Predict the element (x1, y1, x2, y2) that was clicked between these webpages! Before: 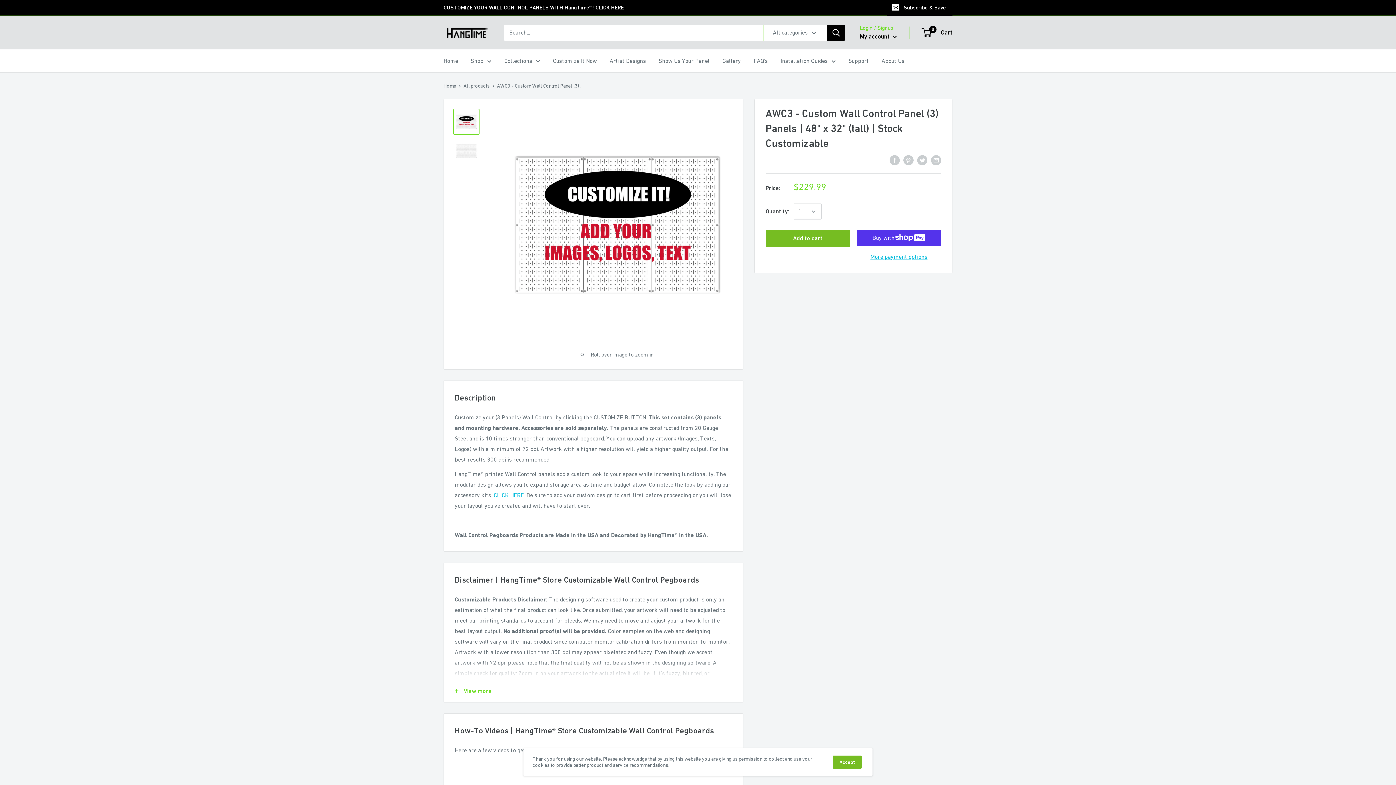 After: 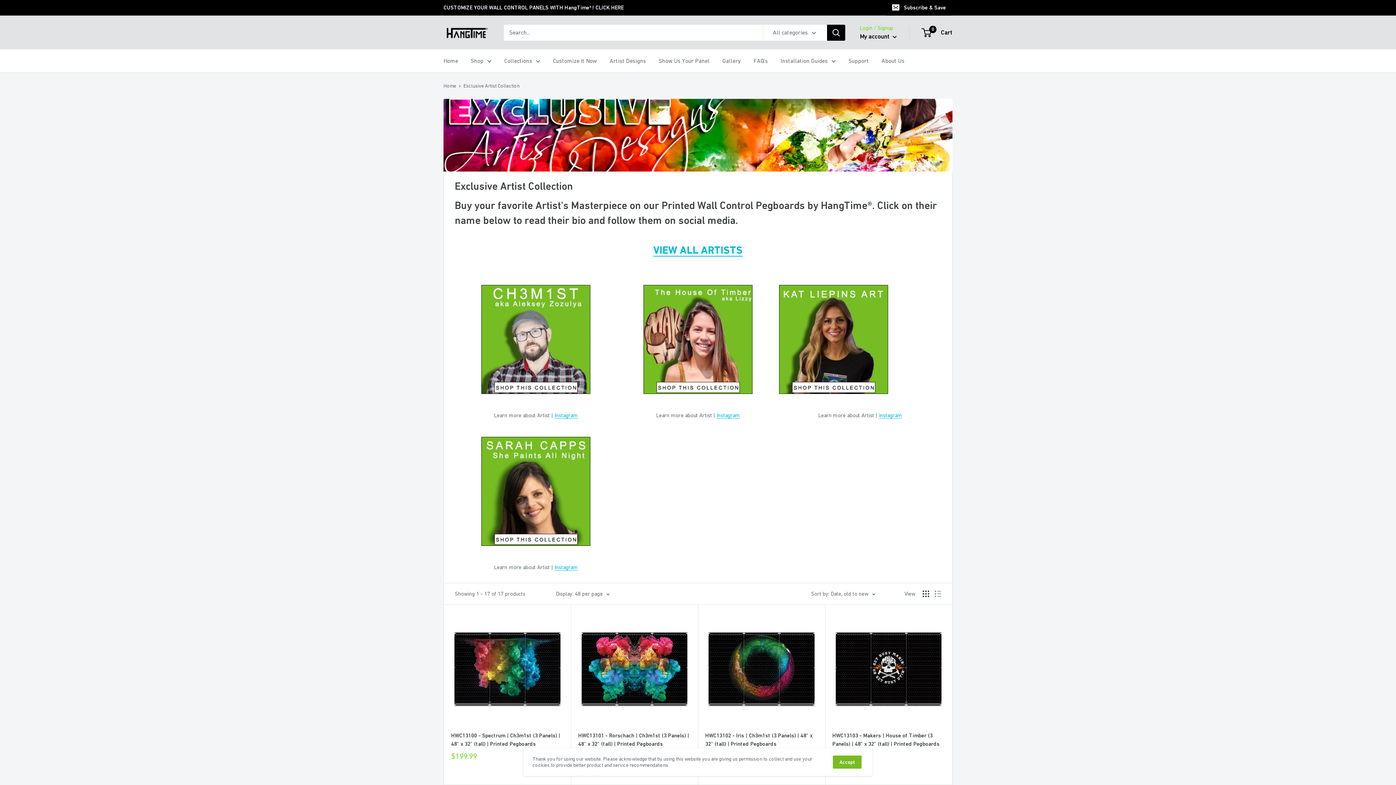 Action: bbox: (609, 55, 646, 66) label: Artist Designs